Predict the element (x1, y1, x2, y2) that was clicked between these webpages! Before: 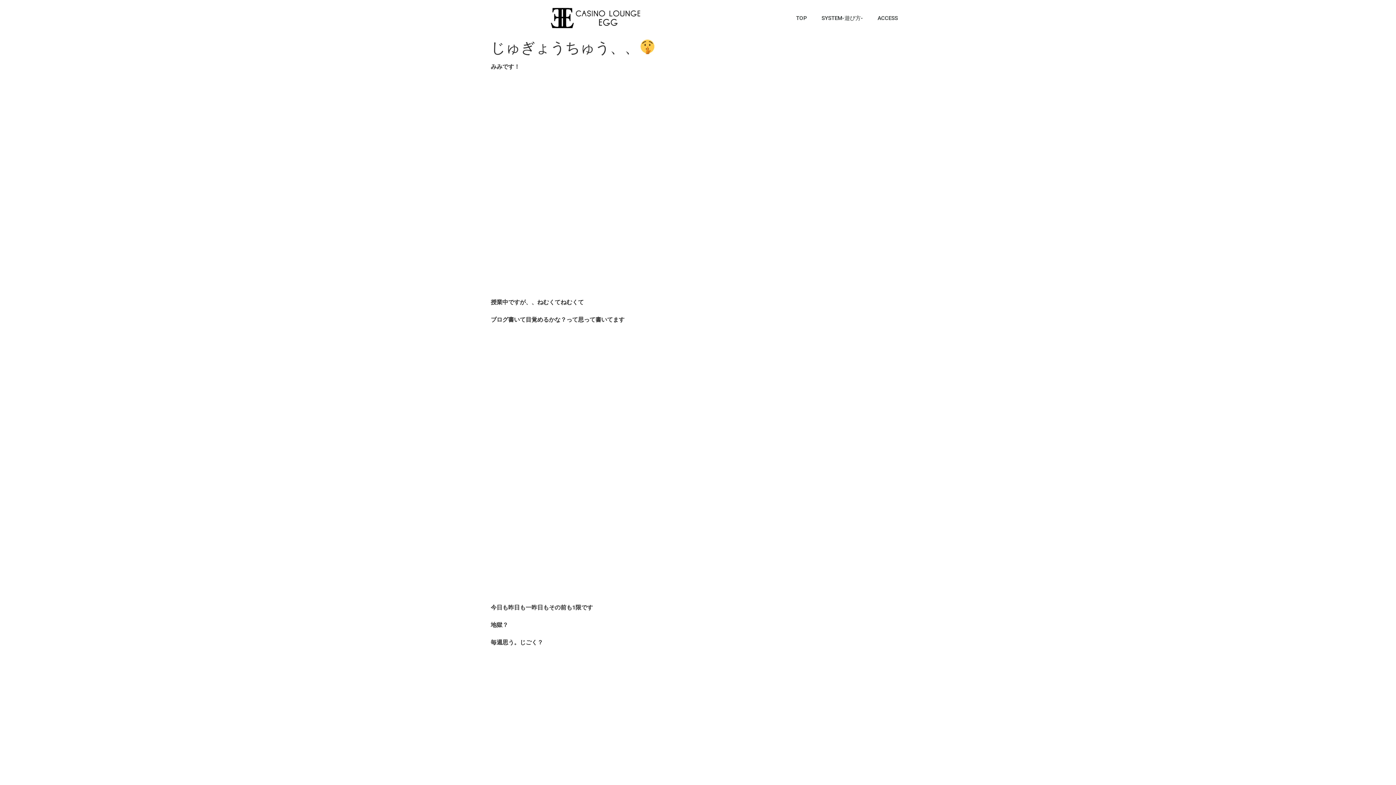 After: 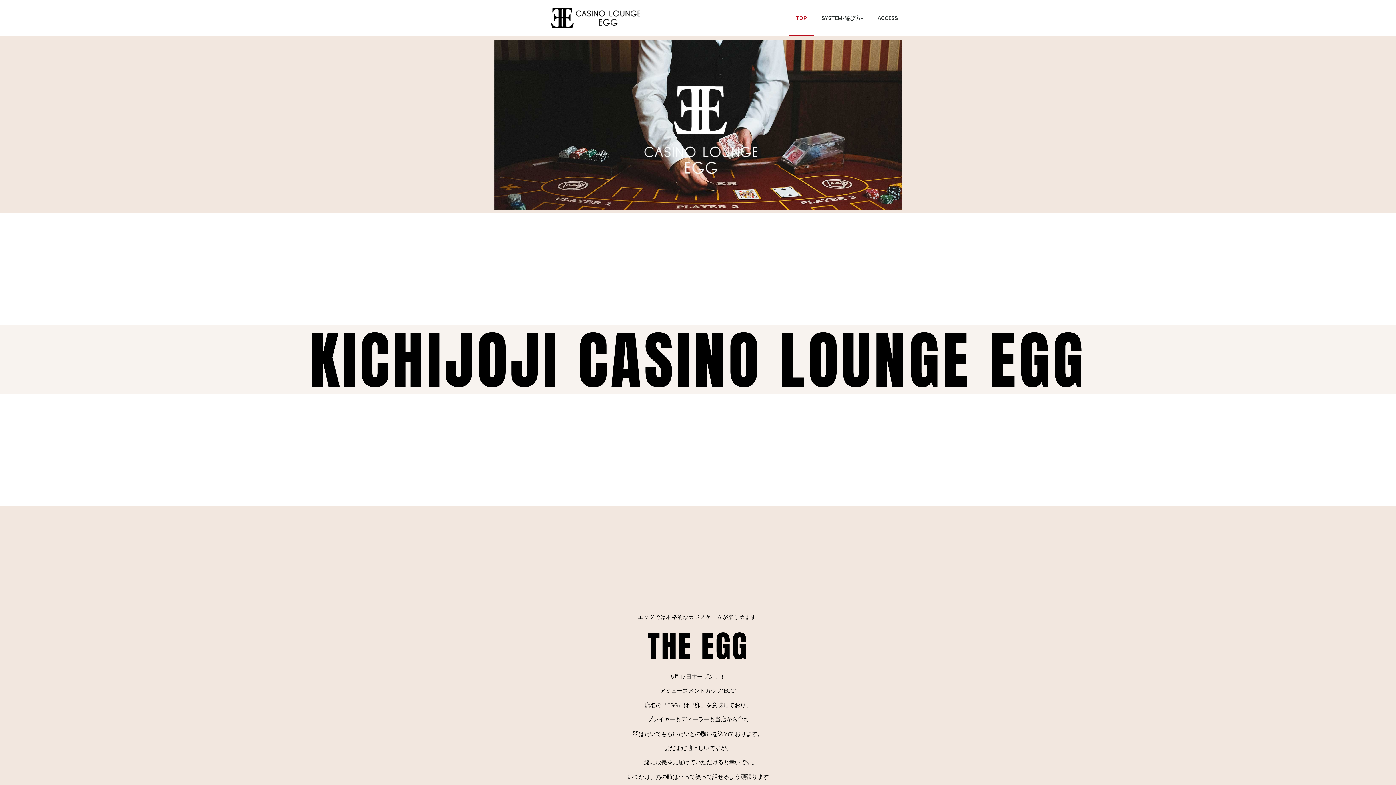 Action: bbox: (545, 4, 643, 32)